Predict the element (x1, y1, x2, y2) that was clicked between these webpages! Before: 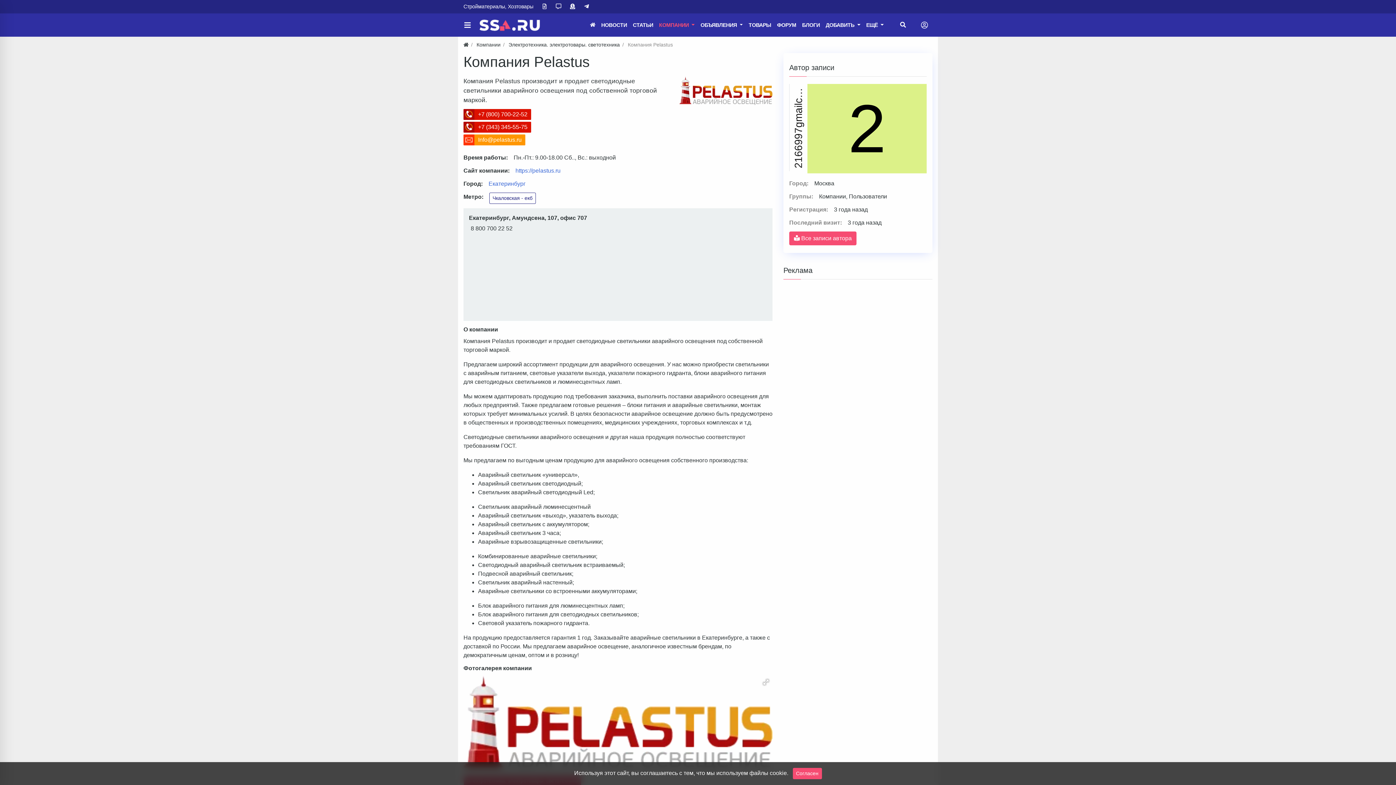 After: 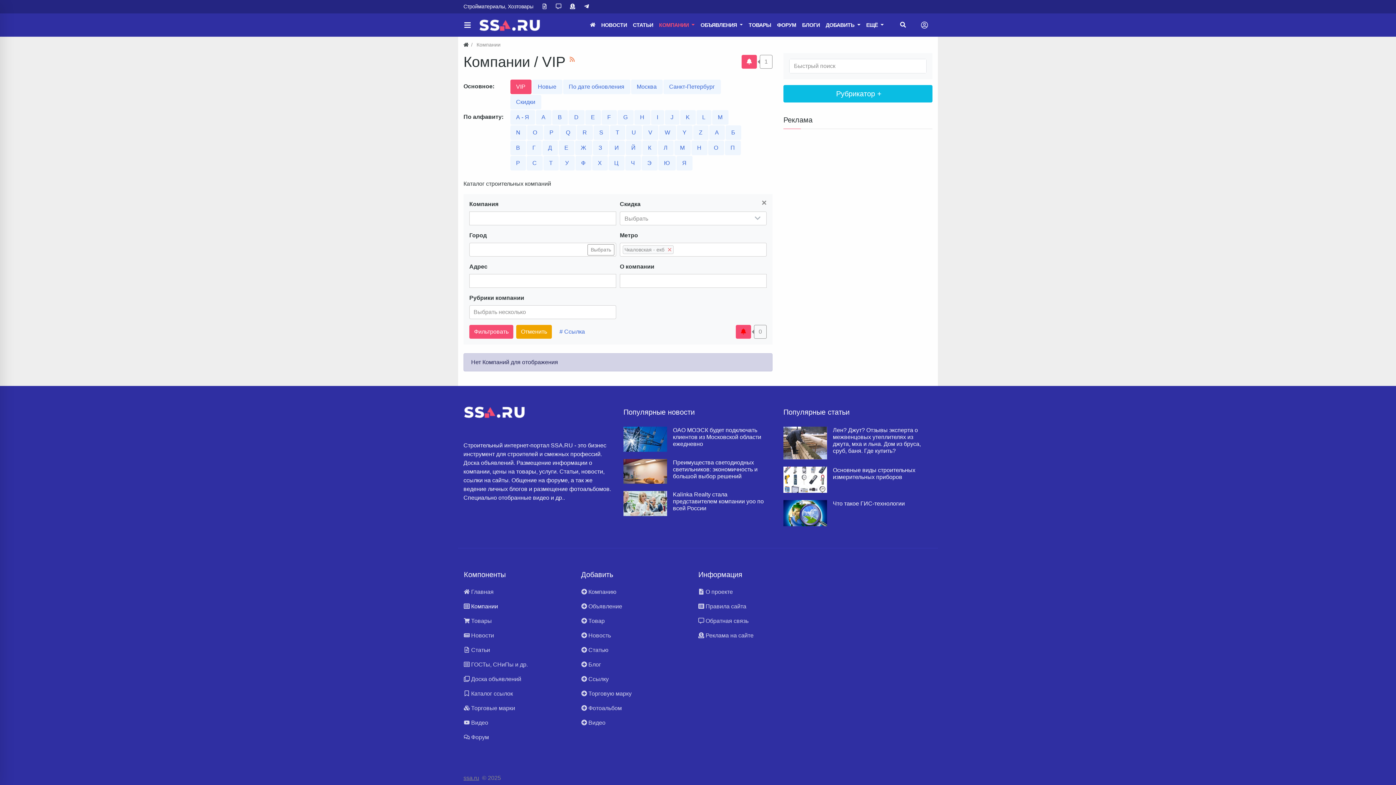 Action: label: Чкаловская - екб bbox: (489, 193, 535, 203)